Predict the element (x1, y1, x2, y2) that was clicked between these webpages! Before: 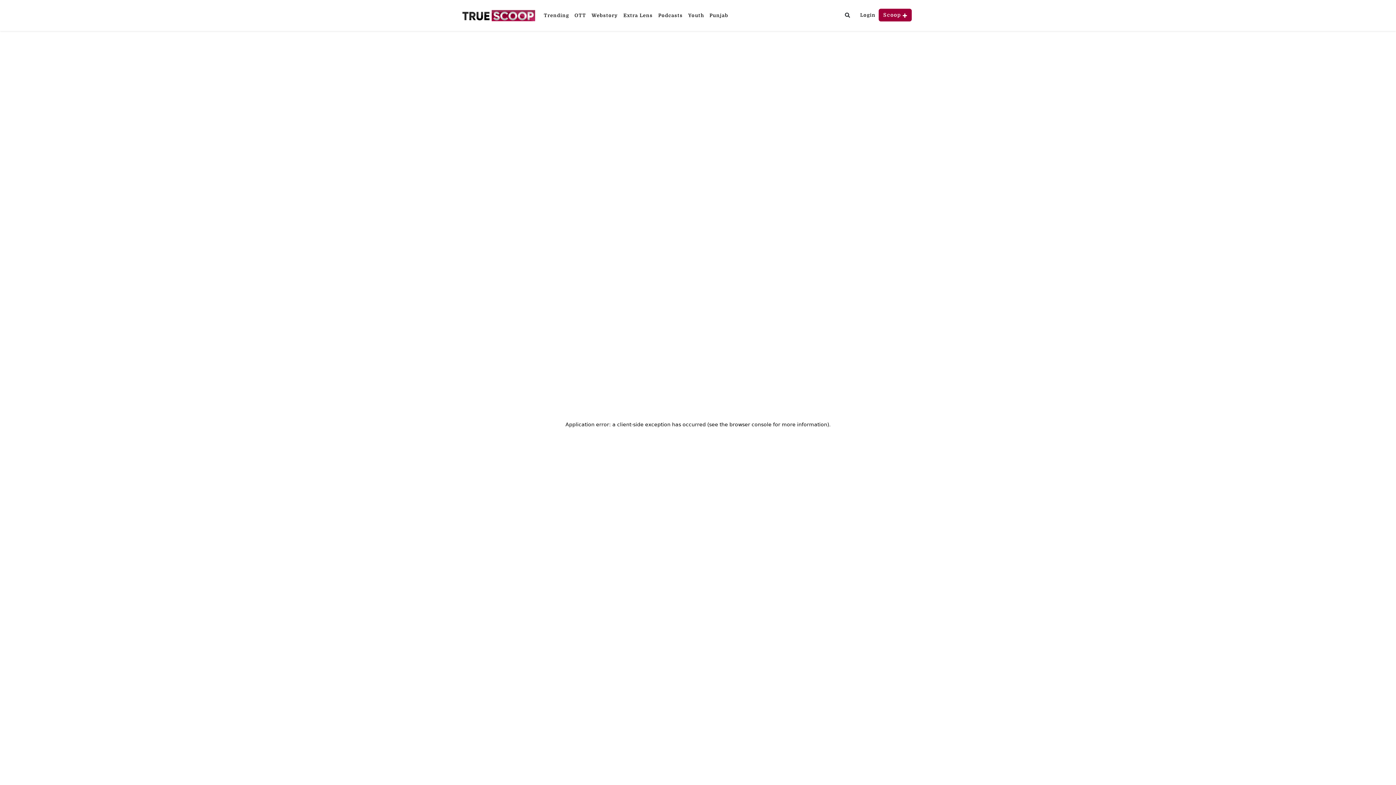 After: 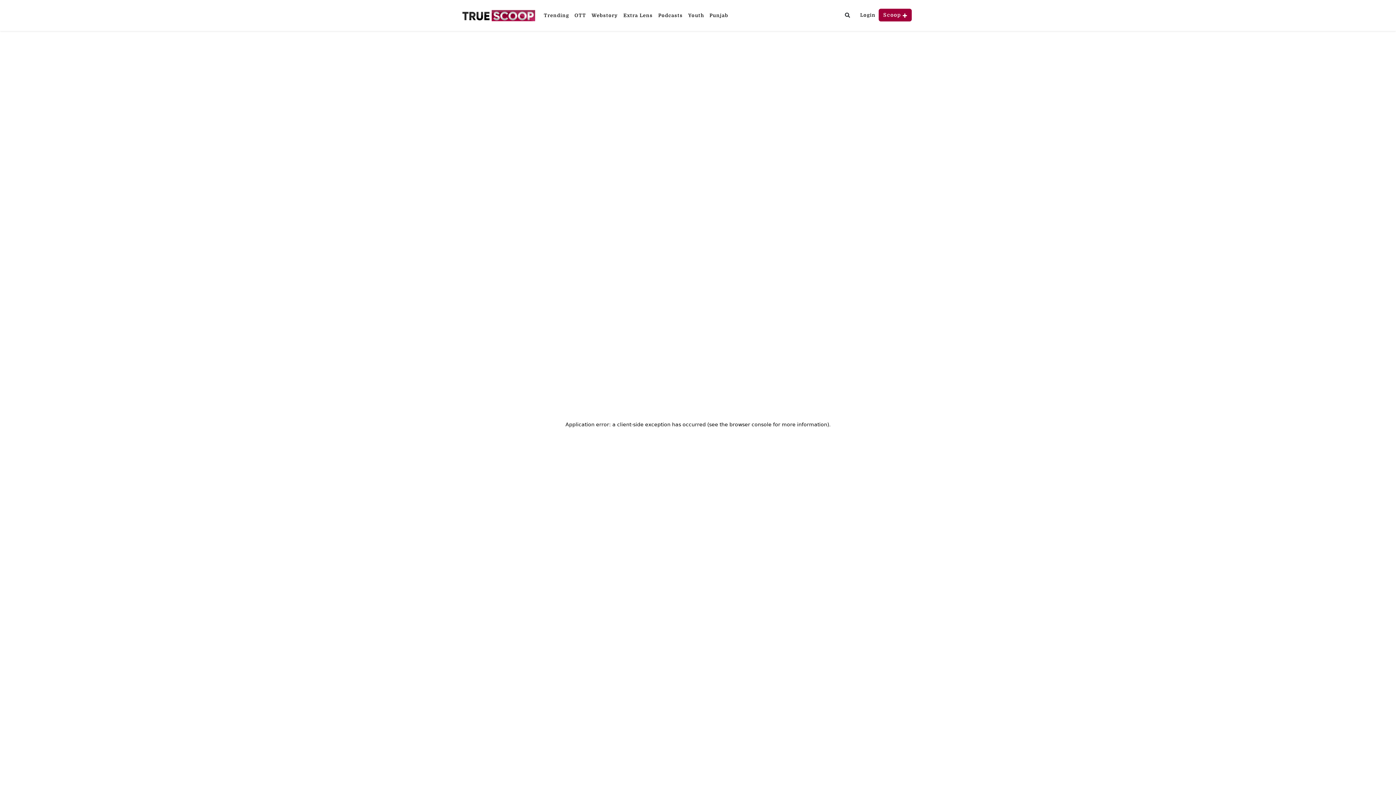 Action: bbox: (571, 9, 588, 21) label: OTT